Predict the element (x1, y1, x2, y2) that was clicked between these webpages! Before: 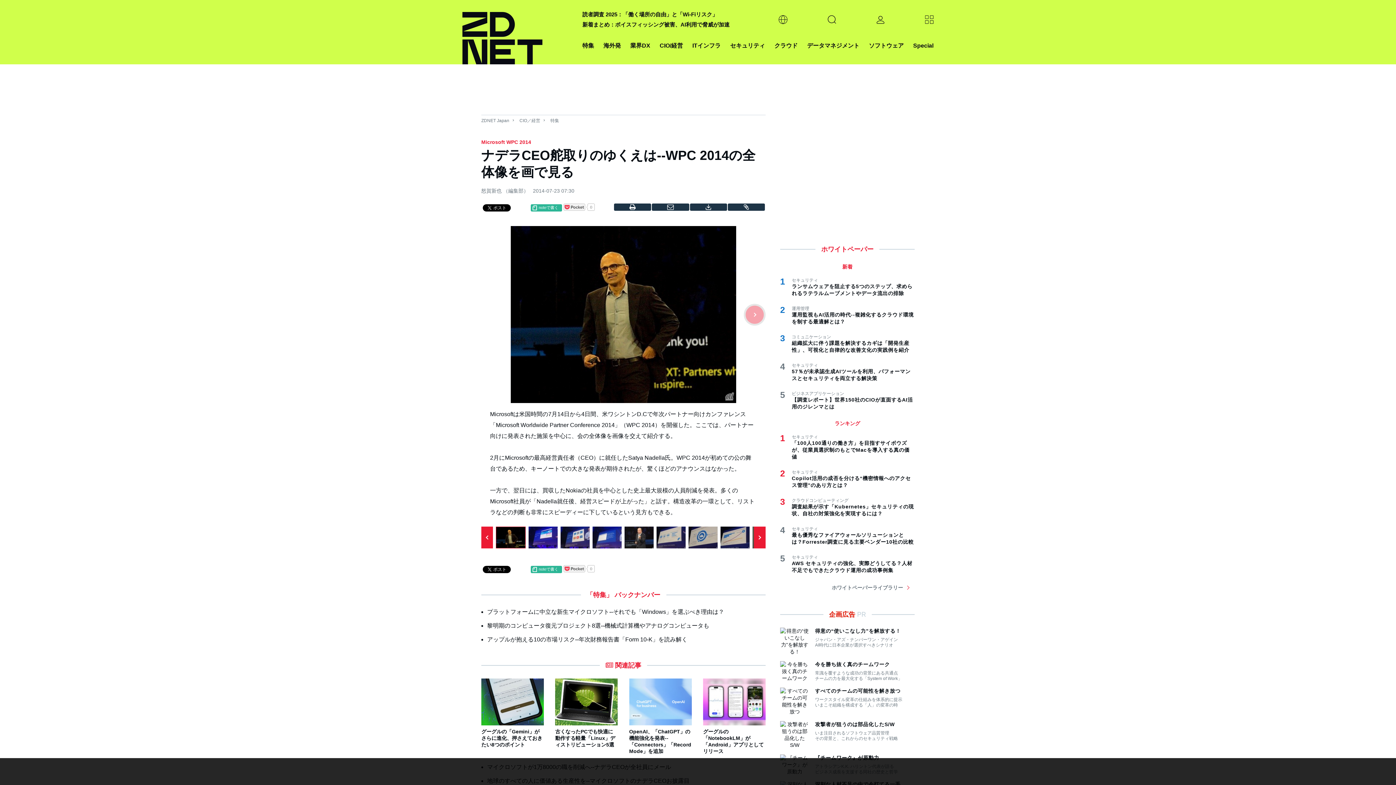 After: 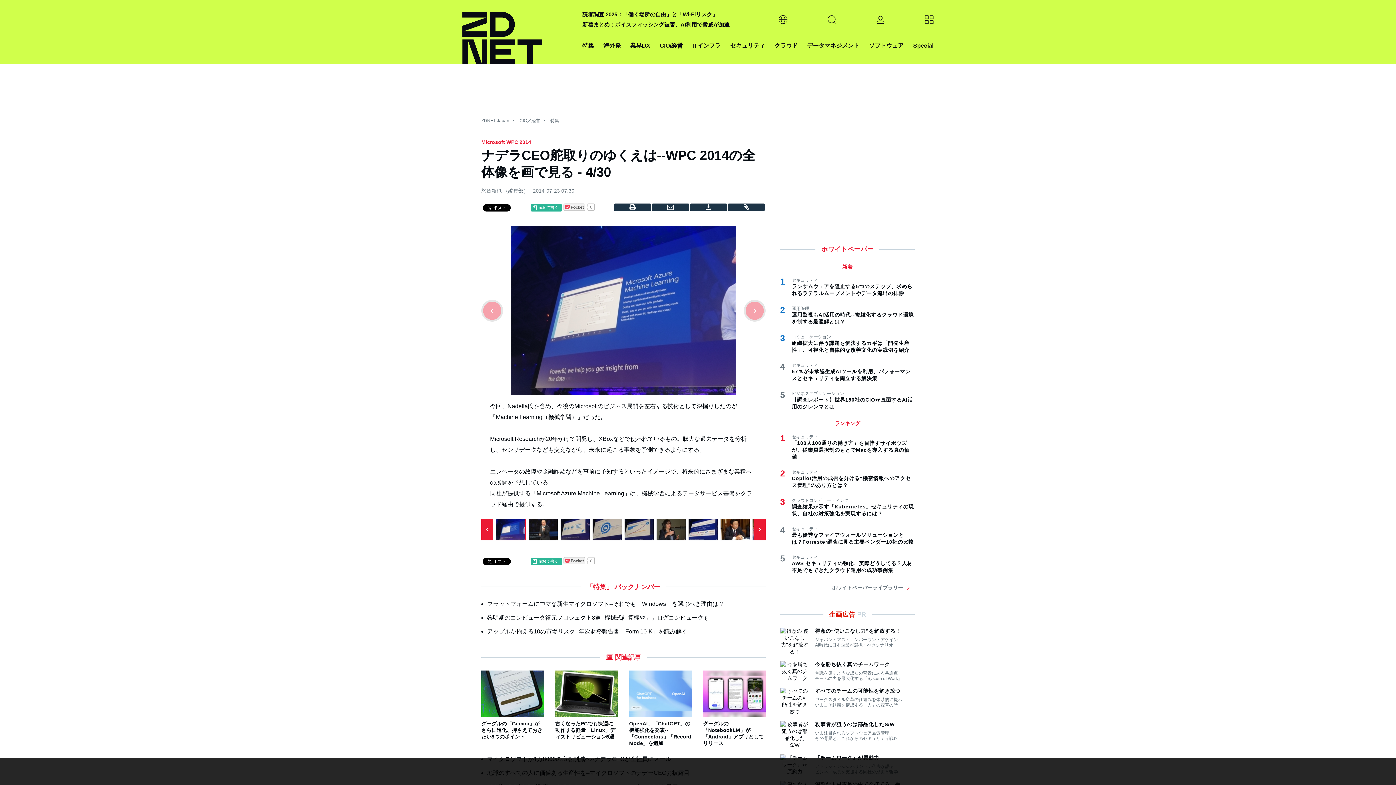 Action: bbox: (592, 526, 621, 548)